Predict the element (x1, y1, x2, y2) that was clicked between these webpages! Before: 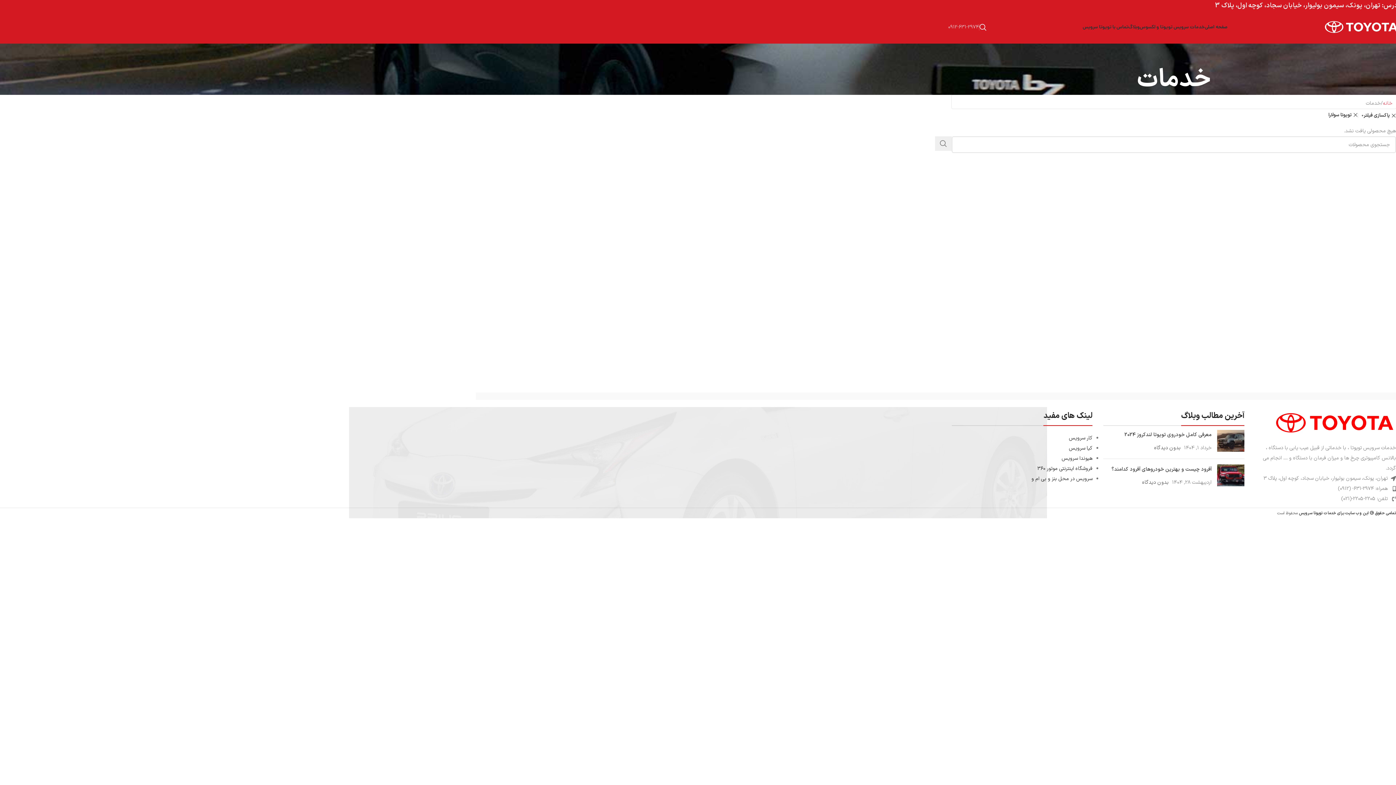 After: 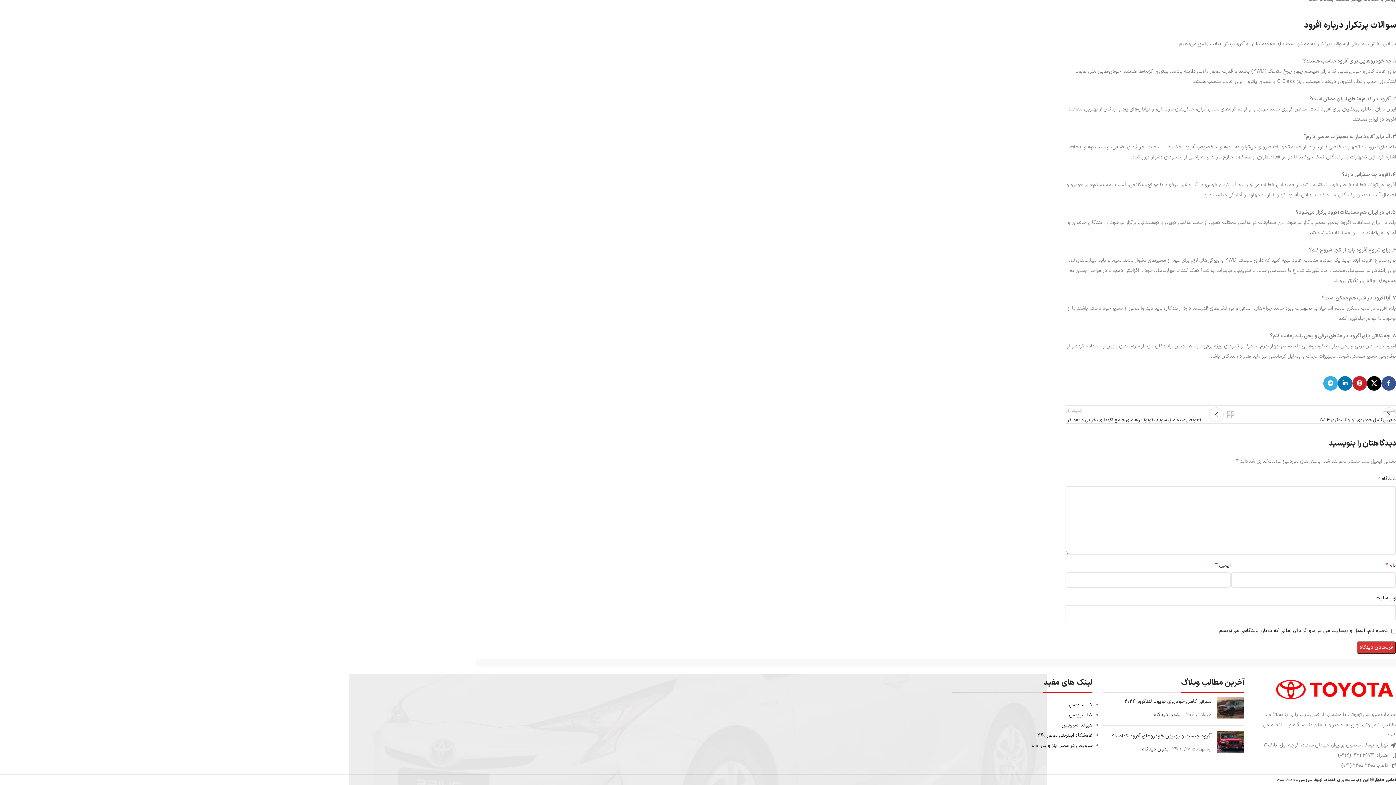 Action: label: بدون دیدگاه bbox: (1142, 478, 1168, 486)